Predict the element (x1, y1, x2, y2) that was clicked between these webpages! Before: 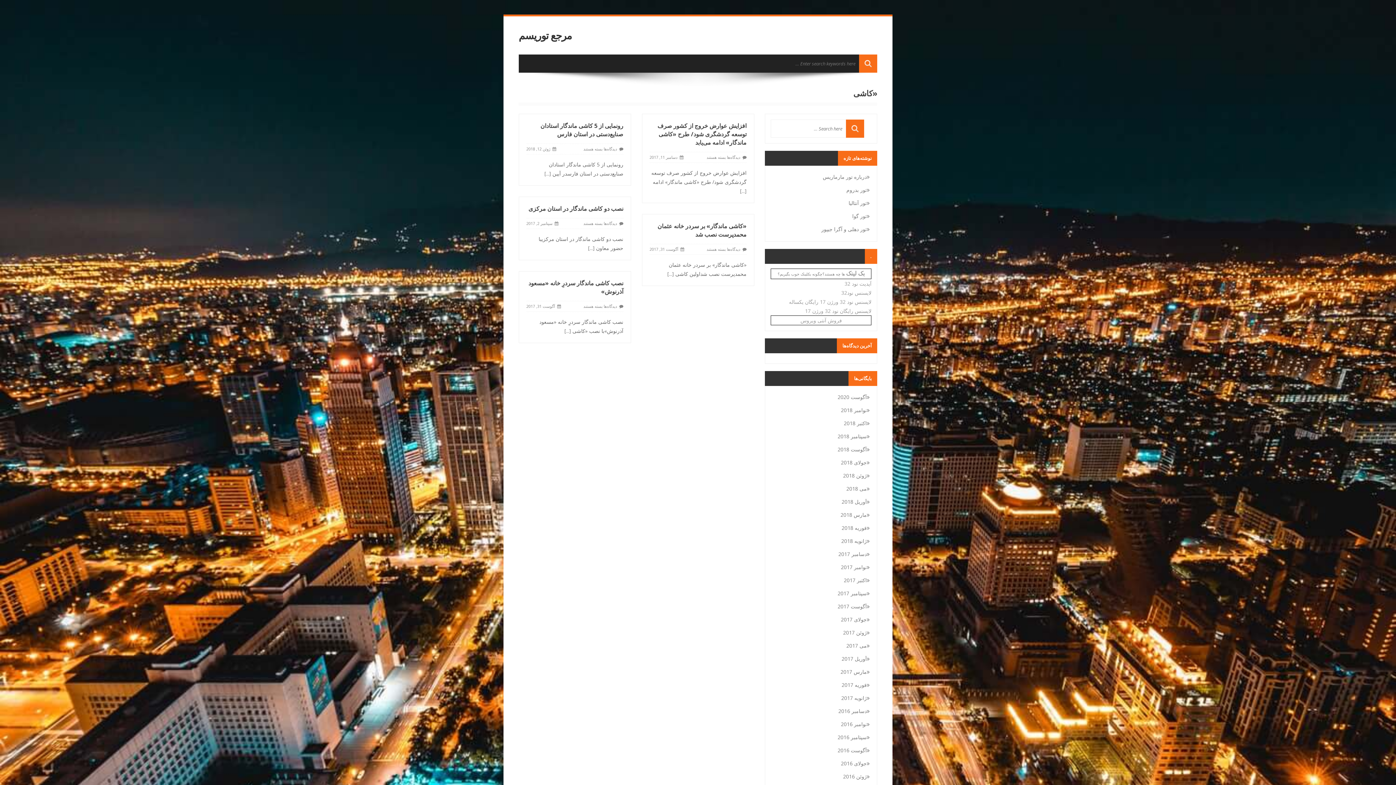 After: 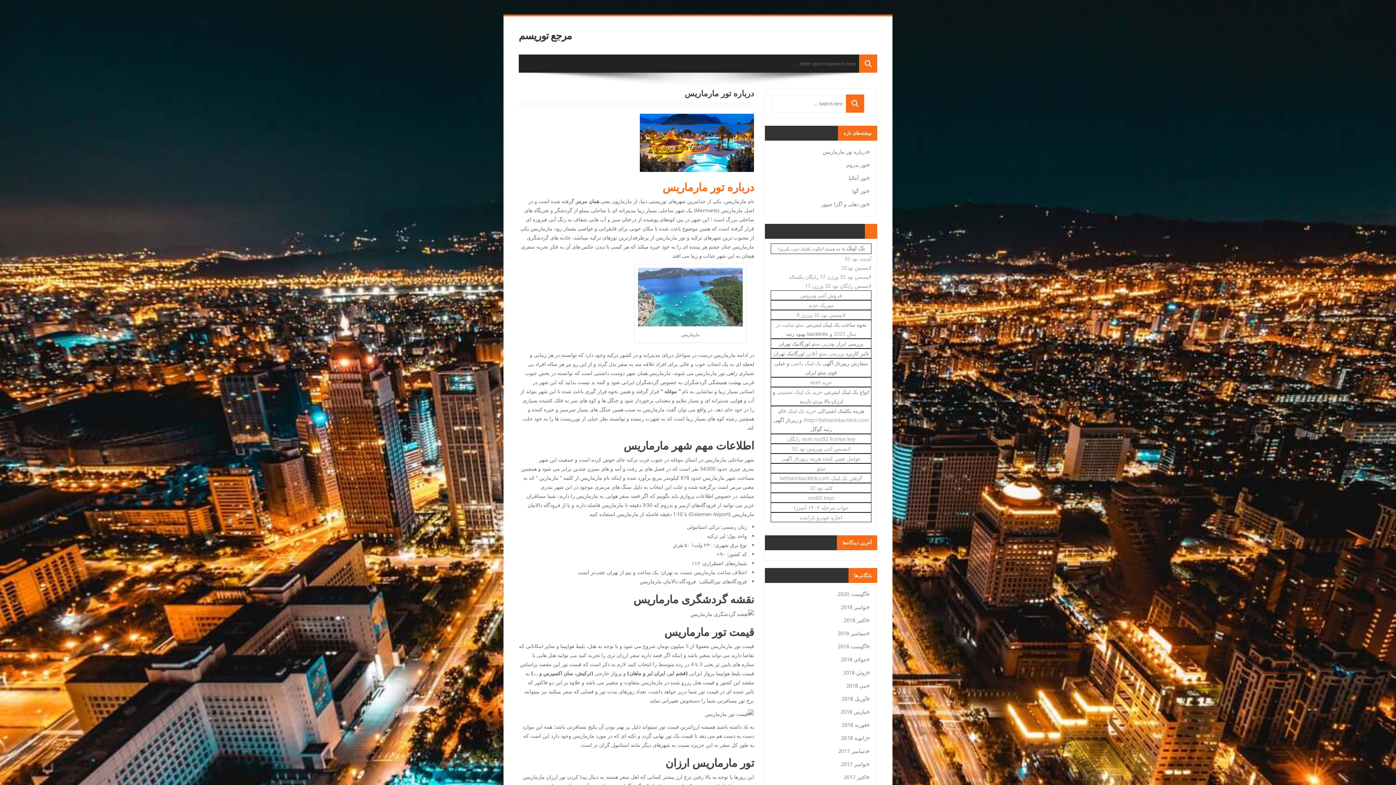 Action: label: درباره تور مارماریس bbox: (822, 173, 871, 180)